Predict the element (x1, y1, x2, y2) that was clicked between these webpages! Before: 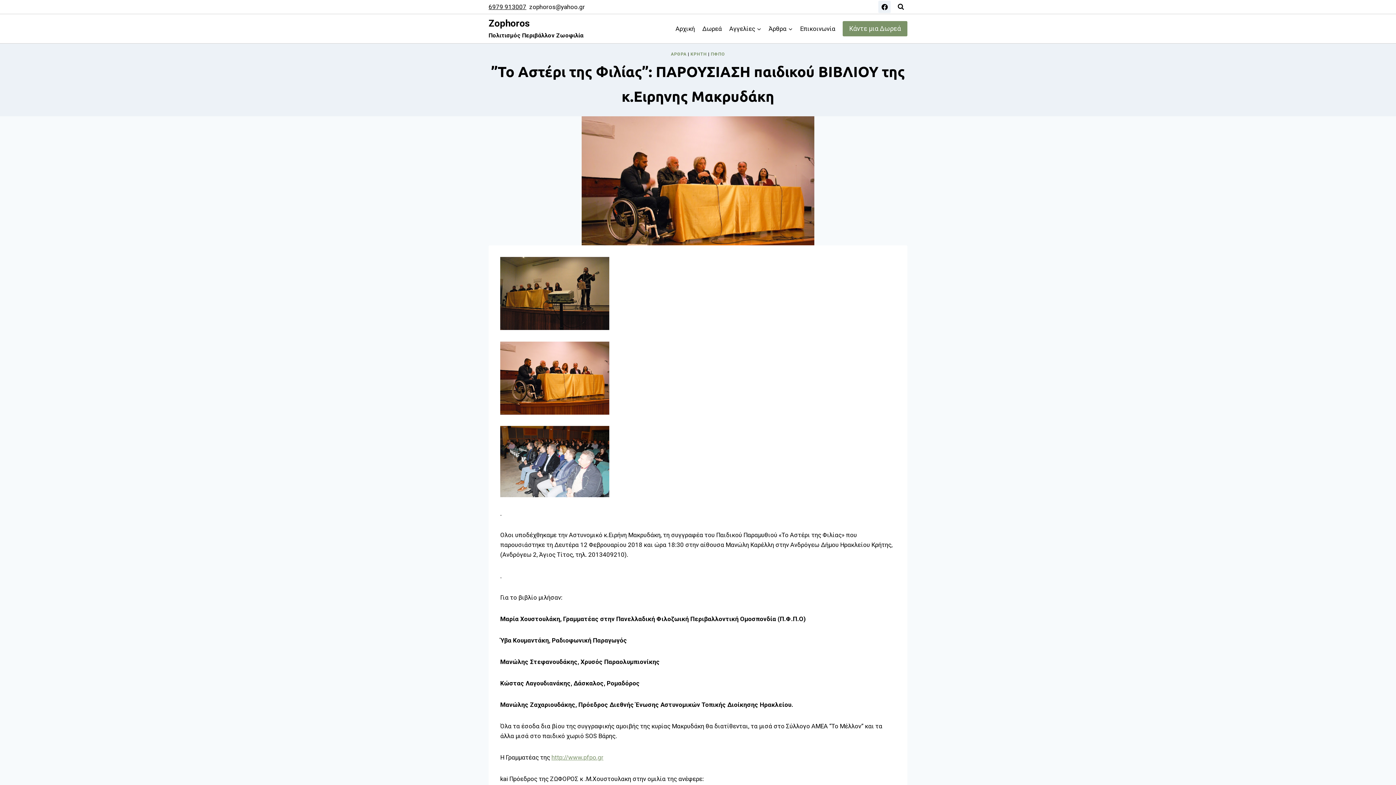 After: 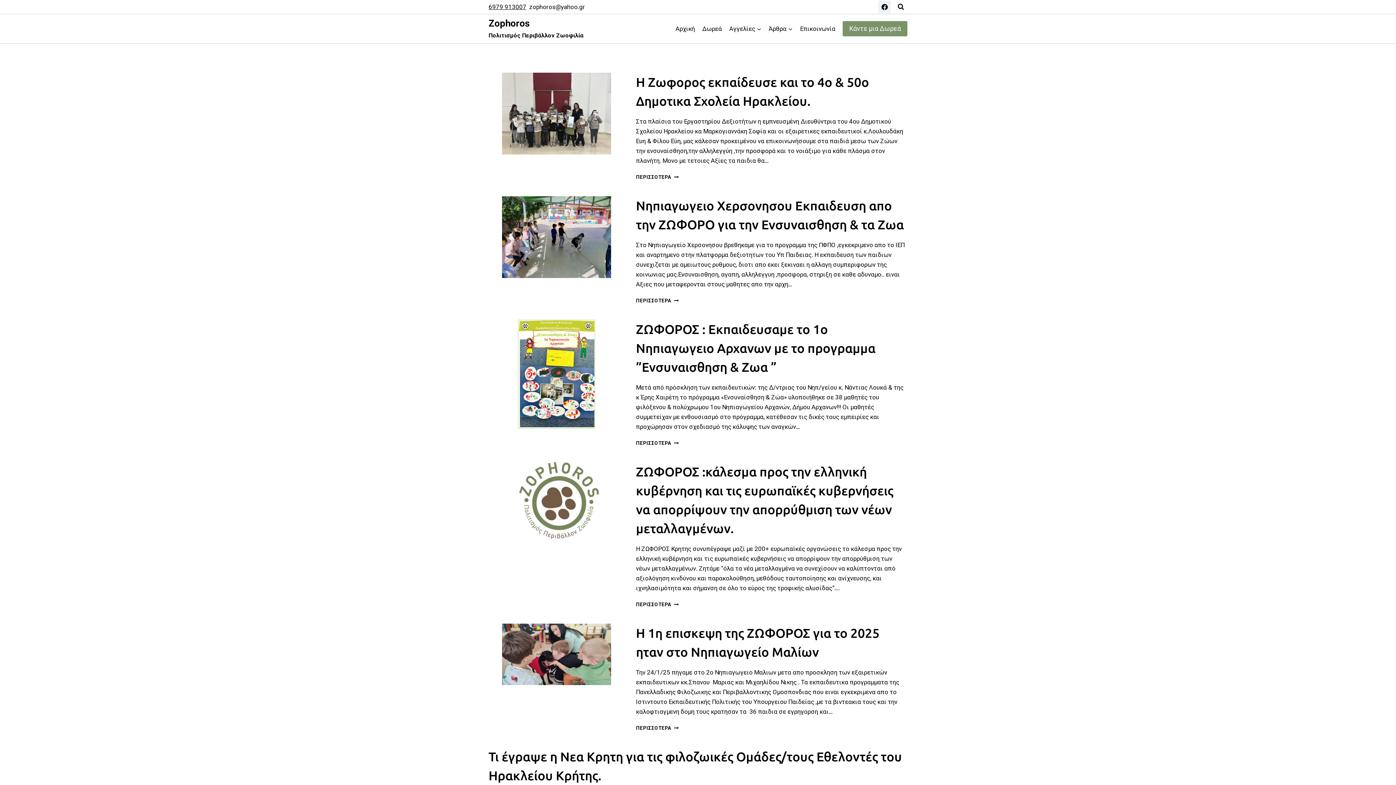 Action: label: ΠΦΠΟ bbox: (710, 51, 725, 56)